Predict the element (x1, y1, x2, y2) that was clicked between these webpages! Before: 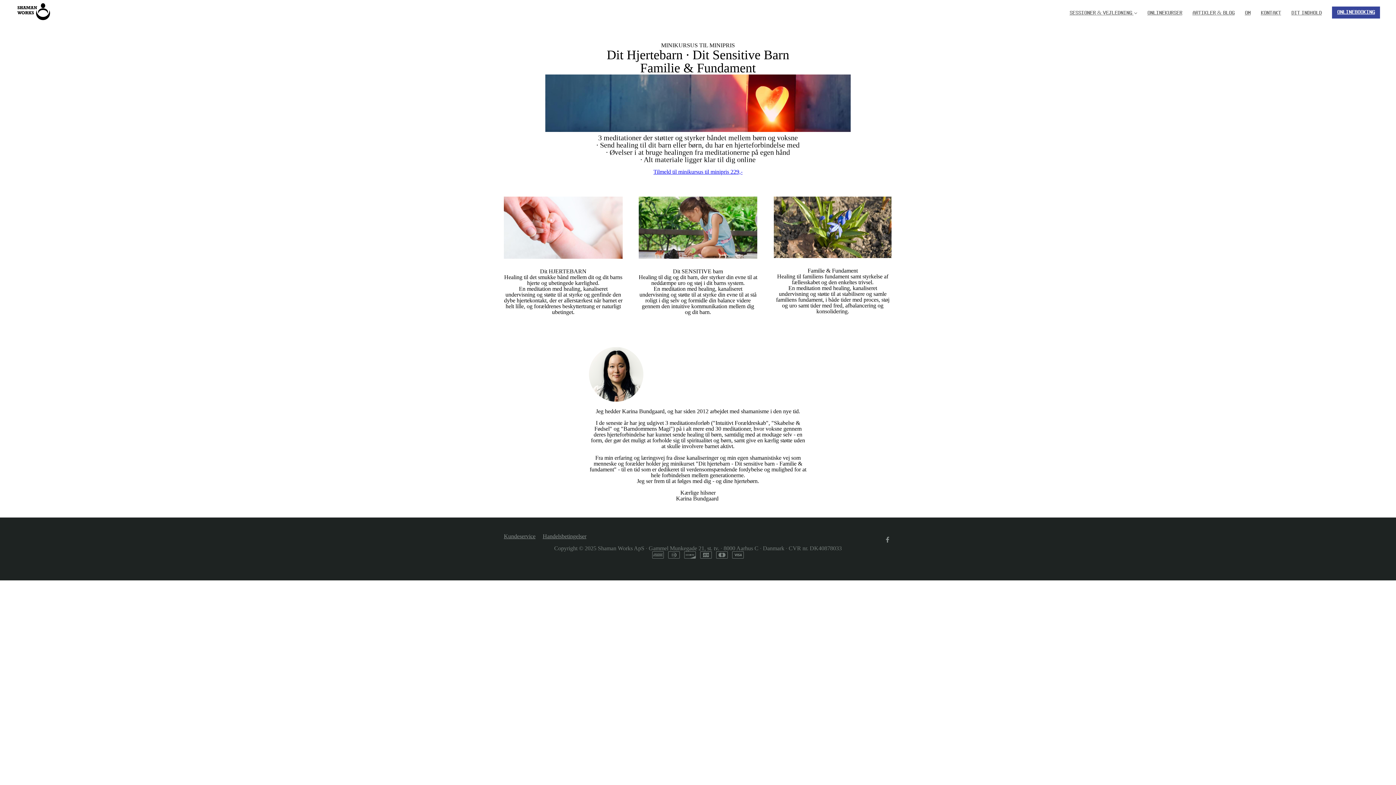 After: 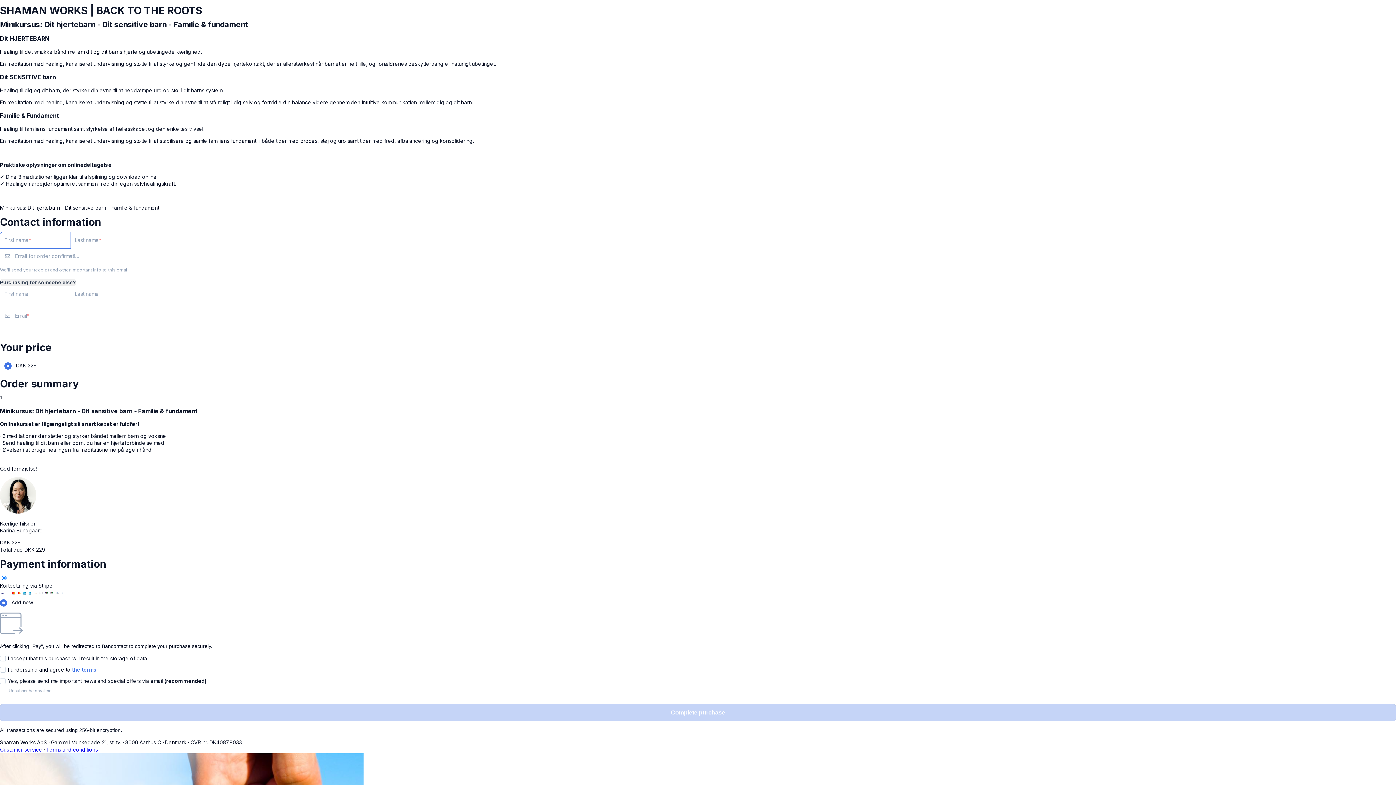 Action: bbox: (644, 164, 751, 179) label: Tilmeld til minikursus til minipris 229,-